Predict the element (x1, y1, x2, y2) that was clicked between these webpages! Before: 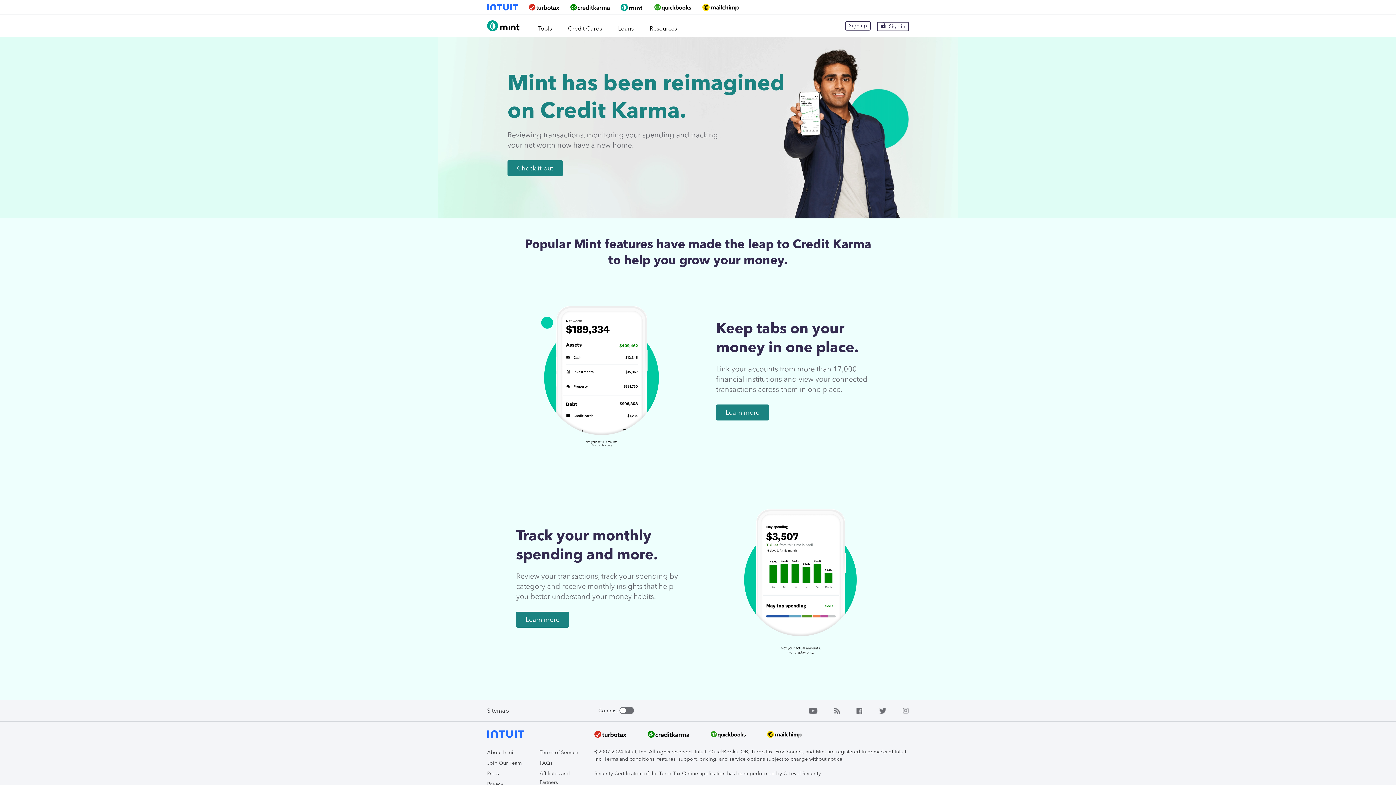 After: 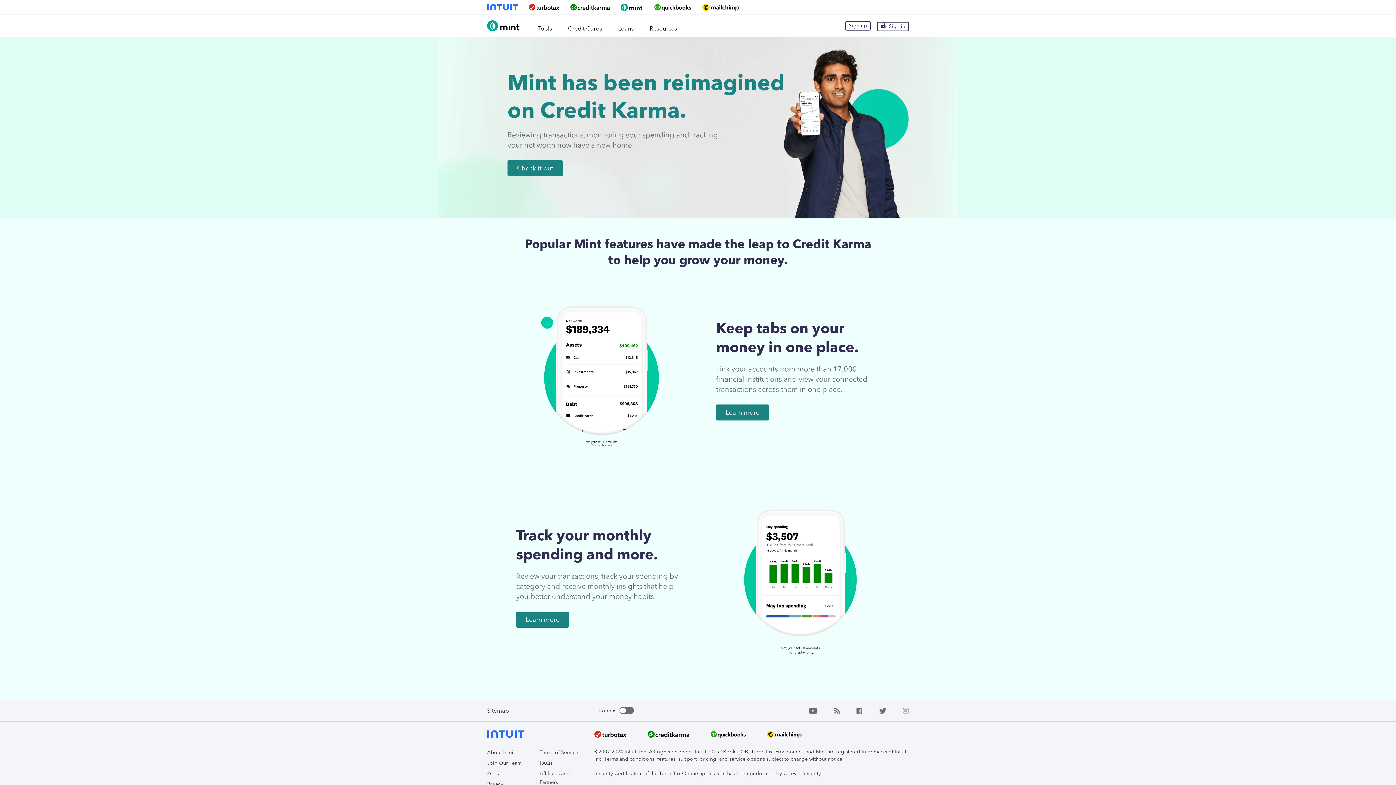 Action: bbox: (594, 729, 626, 741)